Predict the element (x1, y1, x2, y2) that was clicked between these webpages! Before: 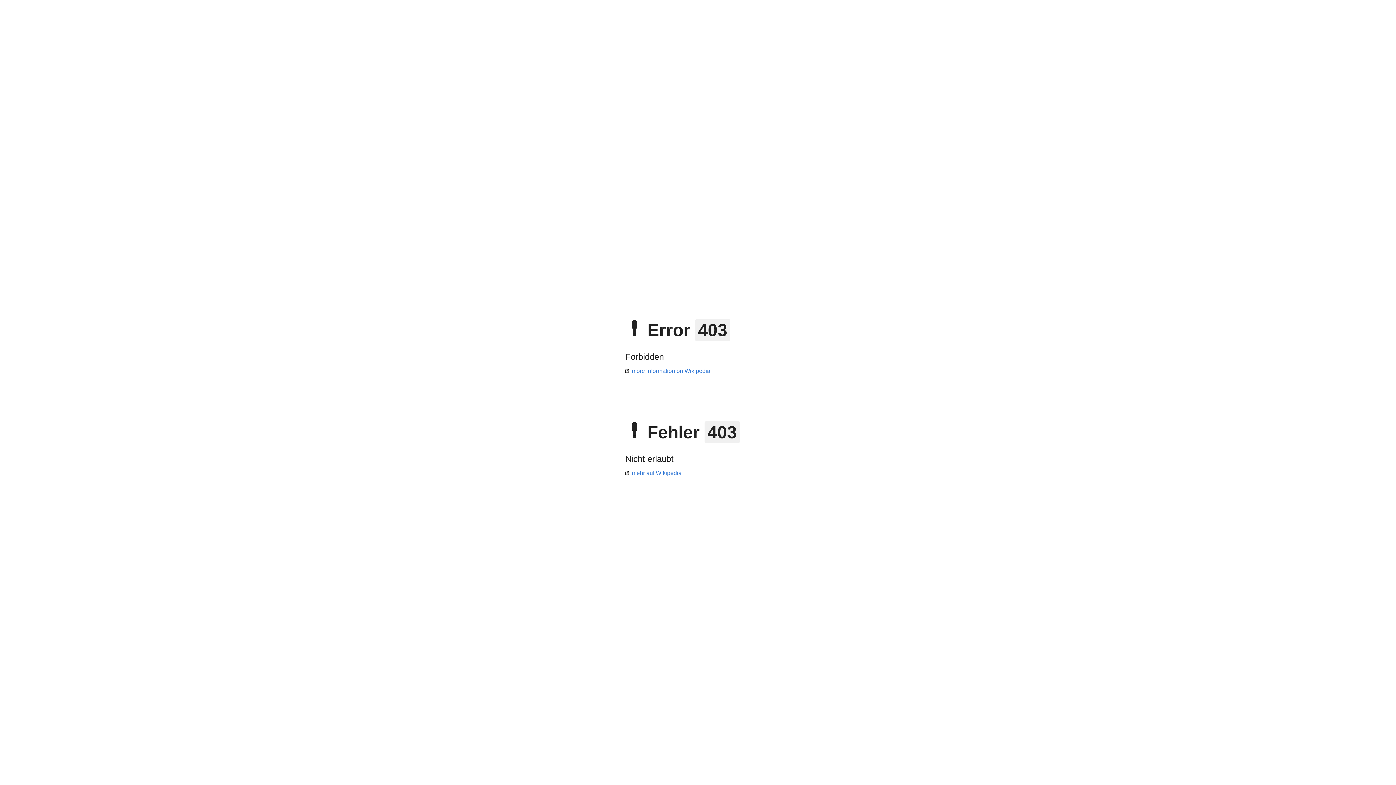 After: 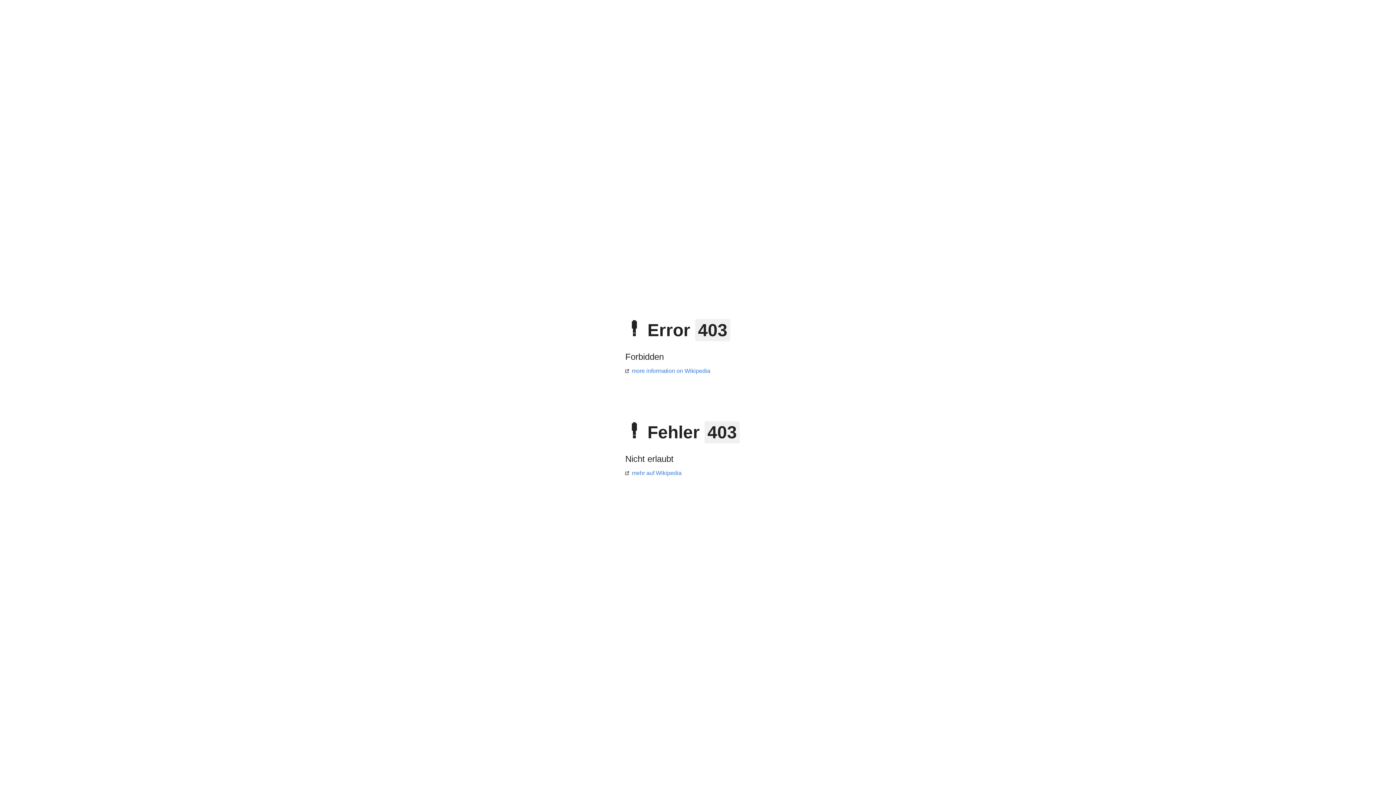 Action: bbox: (625, 368, 710, 374) label: more information on Wikipedia